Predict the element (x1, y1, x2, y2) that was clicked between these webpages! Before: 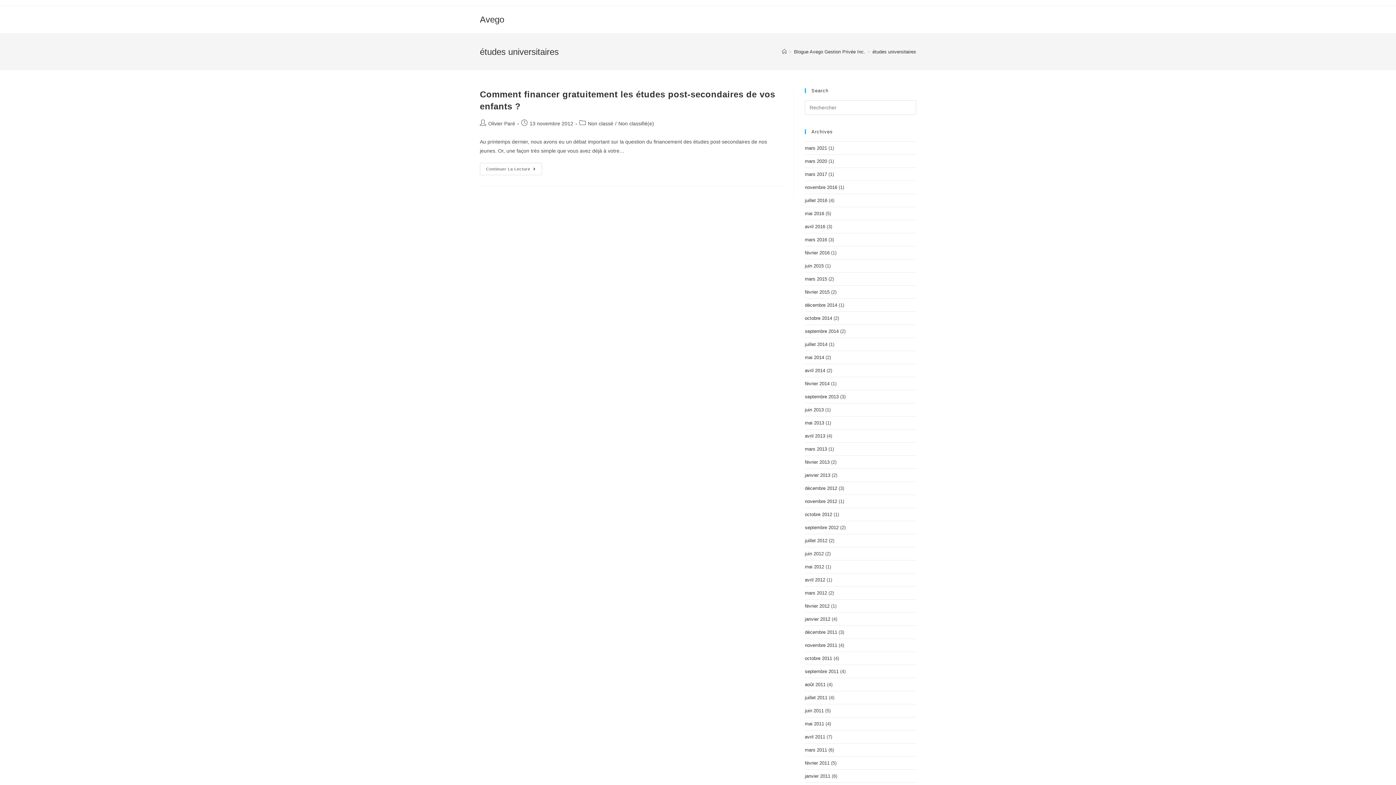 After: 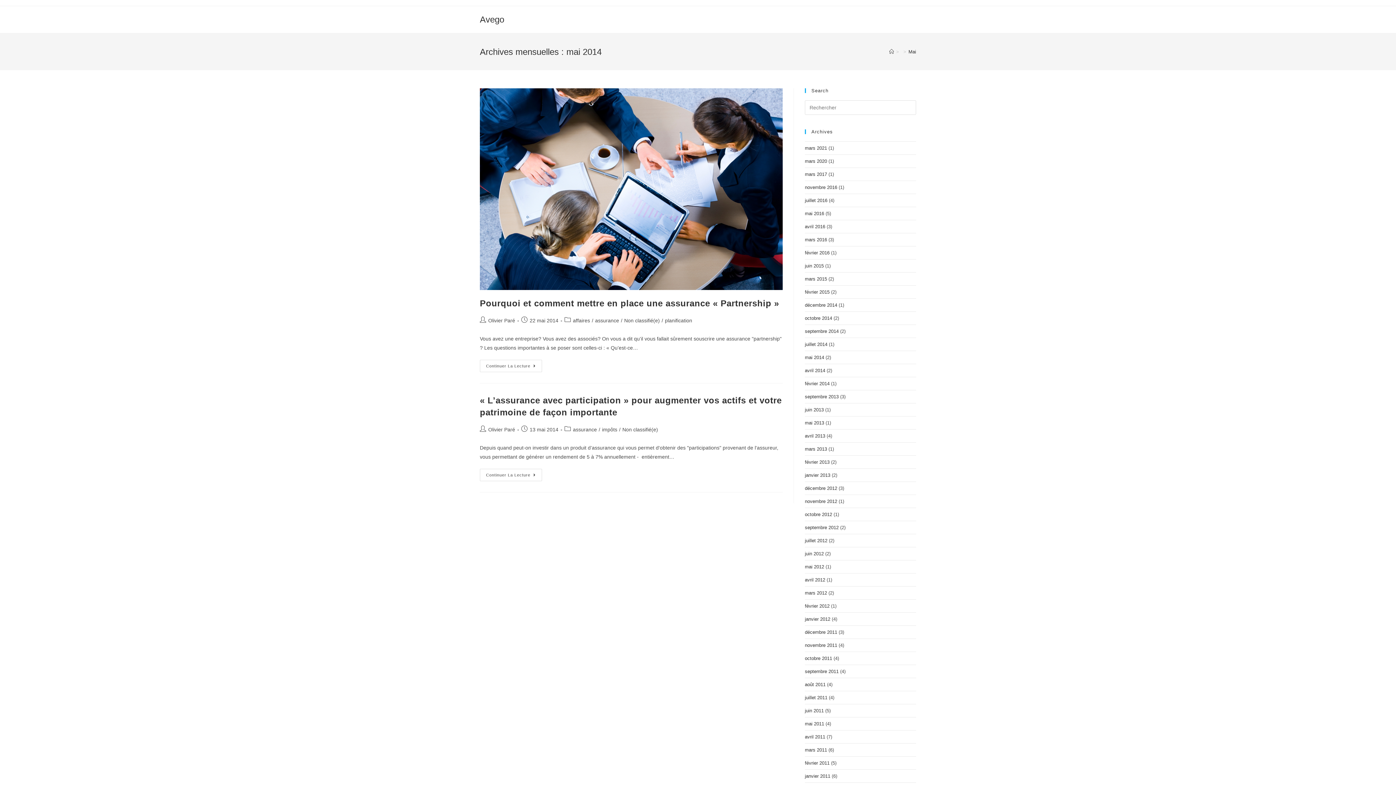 Action: bbox: (805, 354, 824, 360) label: mai 2014